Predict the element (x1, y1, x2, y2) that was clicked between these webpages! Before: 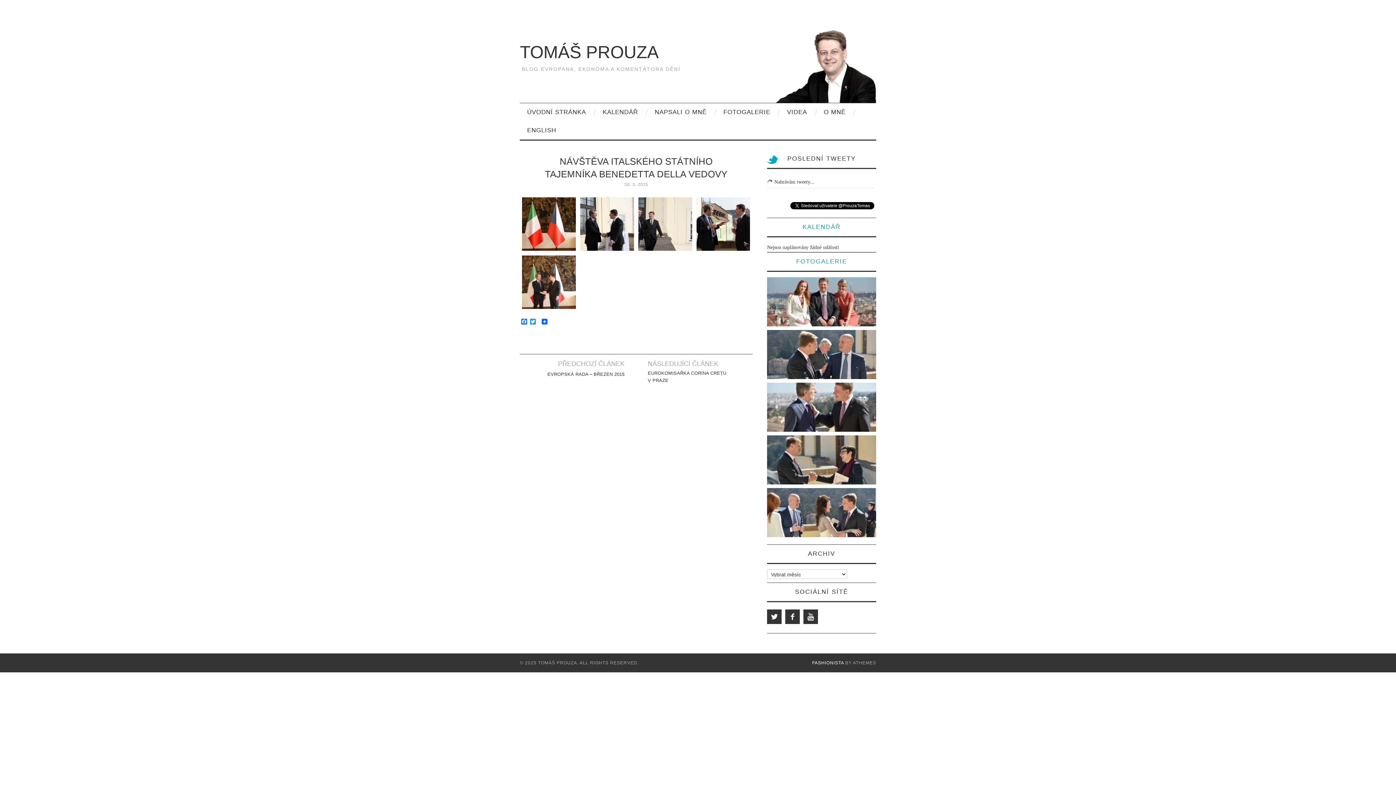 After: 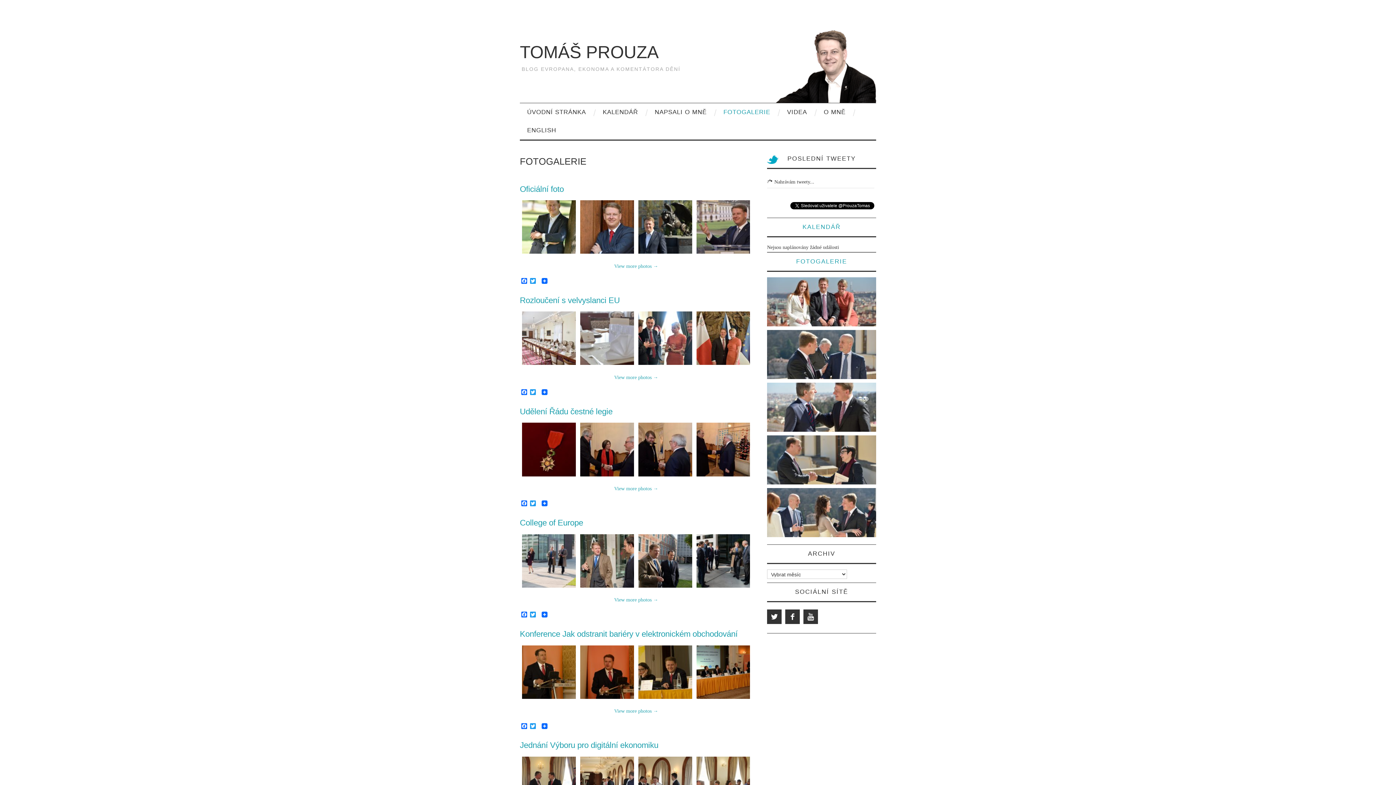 Action: bbox: (716, 103, 777, 121) label: FOTOGALERIE